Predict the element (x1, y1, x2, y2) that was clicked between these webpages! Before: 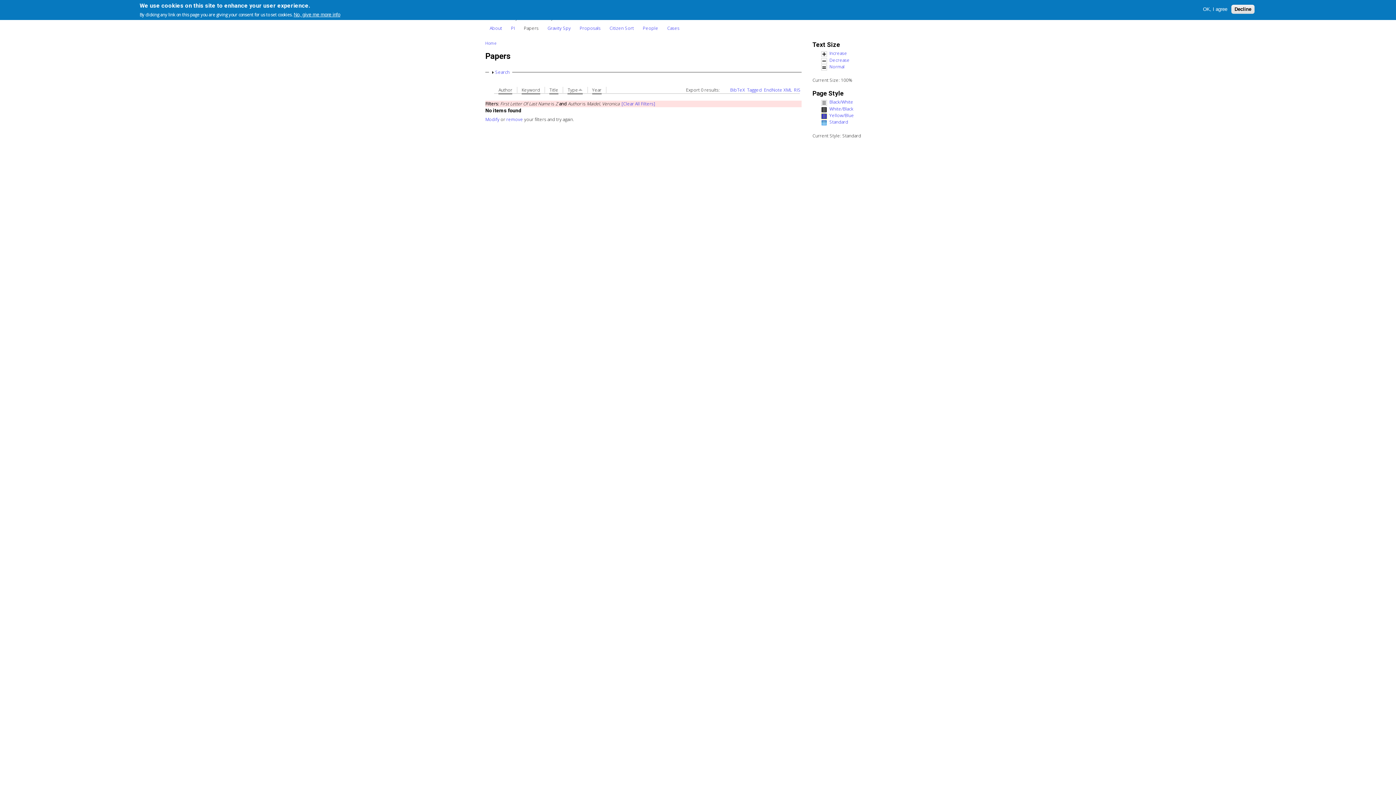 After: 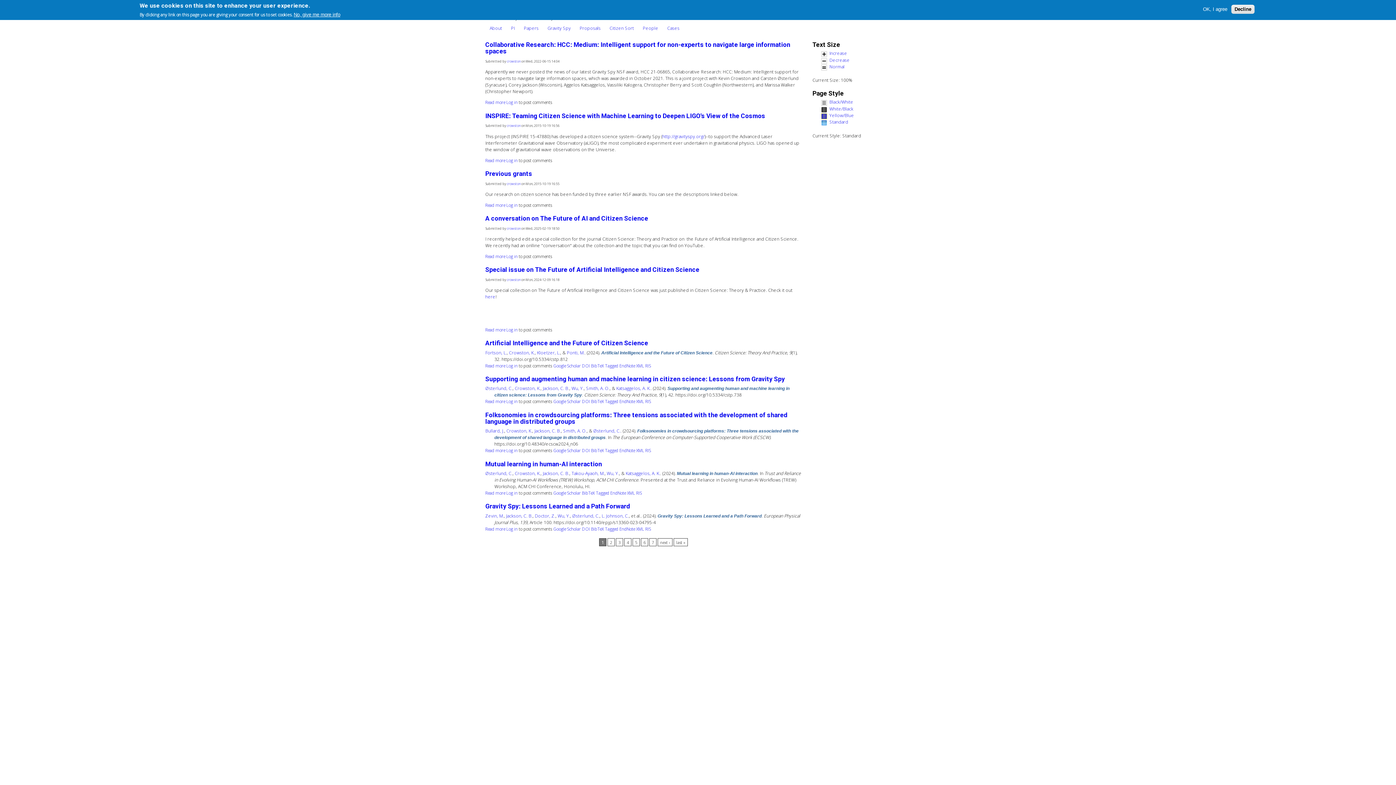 Action: label: Home bbox: (485, 40, 496, 45)